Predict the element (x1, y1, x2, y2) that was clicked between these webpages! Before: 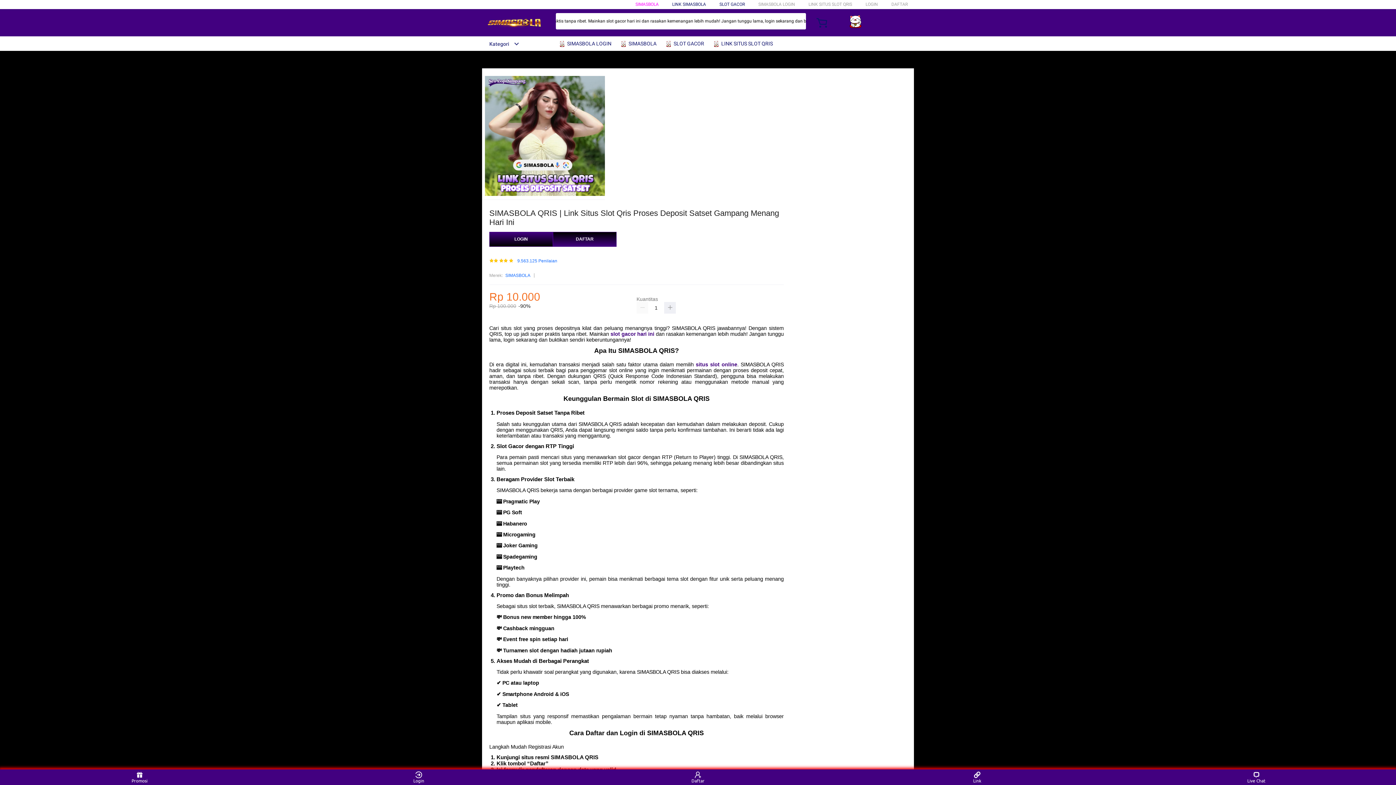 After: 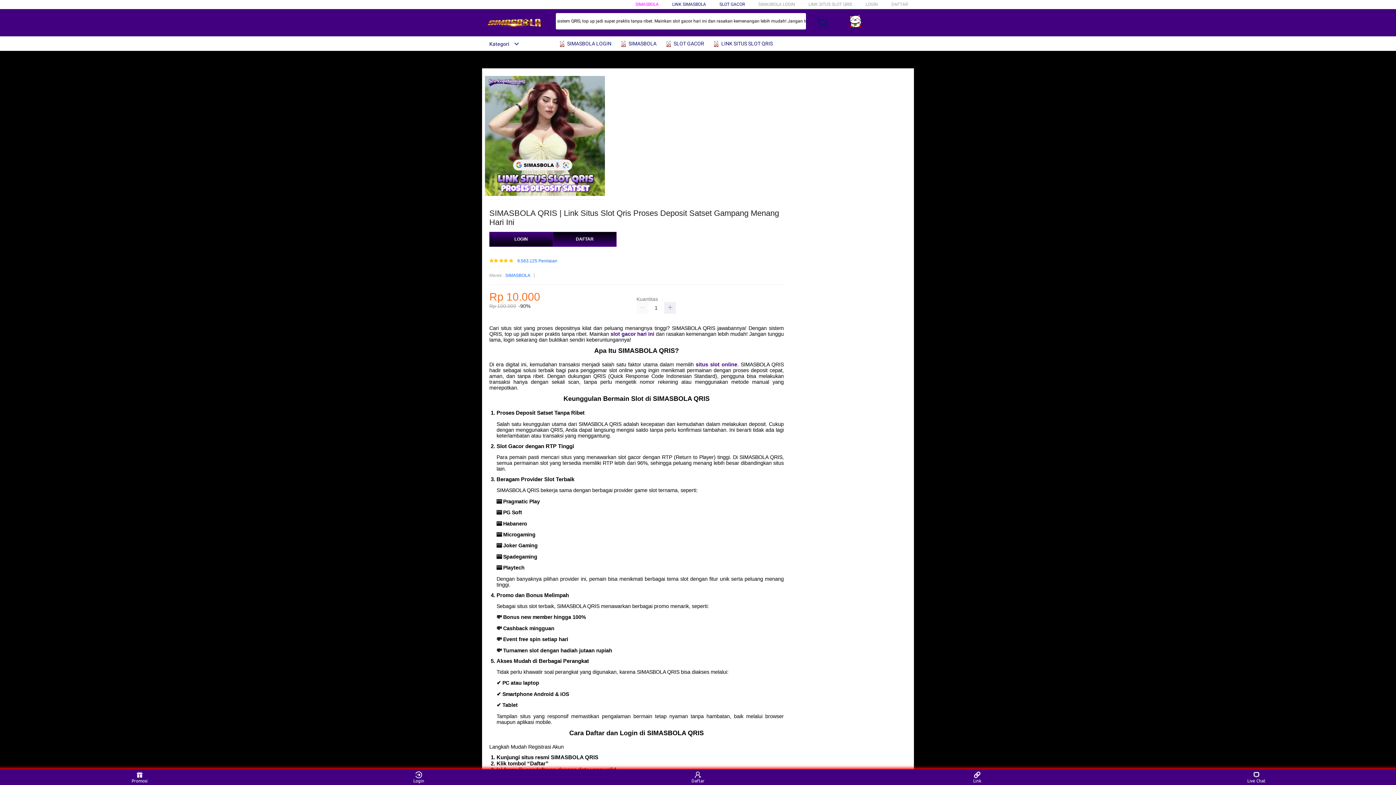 Action: bbox: (620, 36, 660, 50) label:  SIMASBOLA